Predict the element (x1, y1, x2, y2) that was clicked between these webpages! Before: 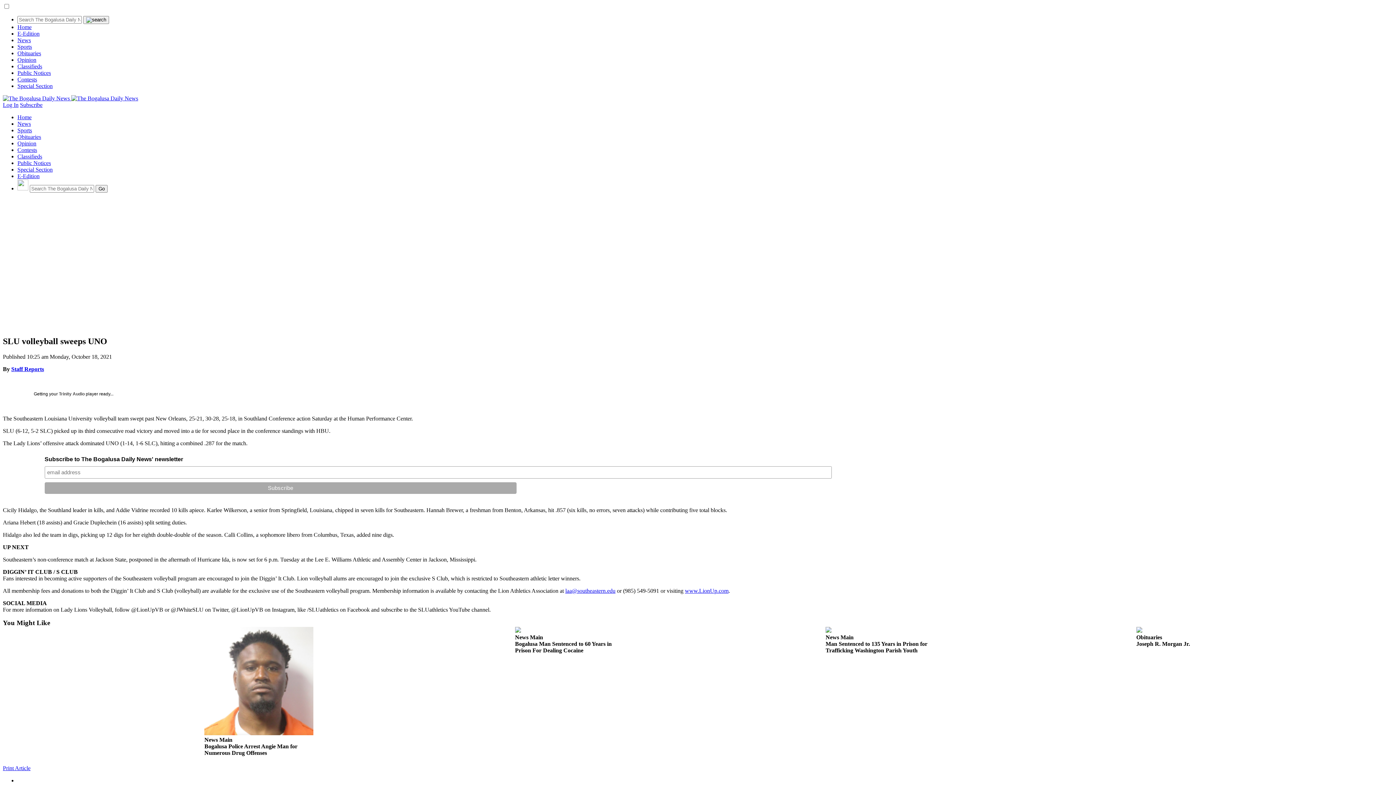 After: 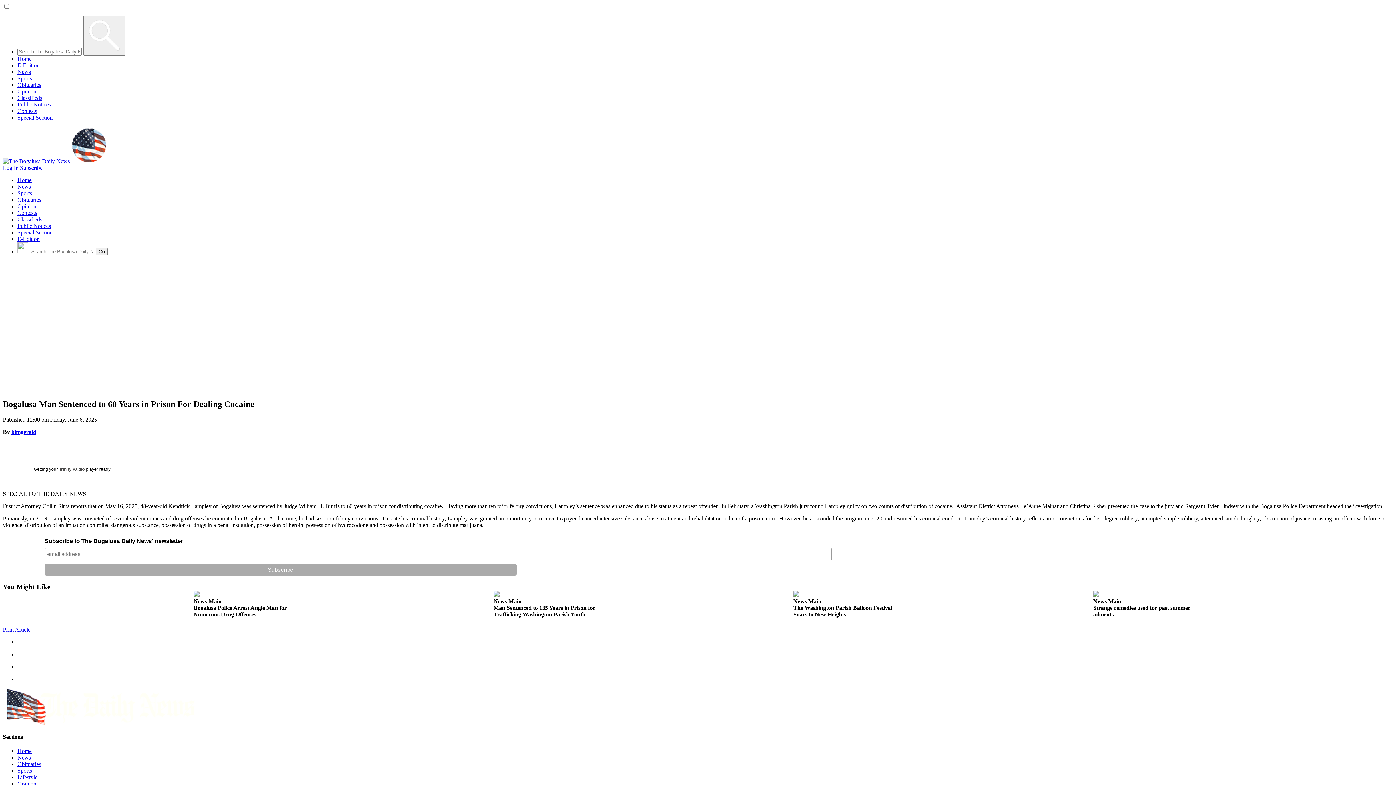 Action: label: News Main
Bogalusa Man Sentenced to 60 Years in Prison For Dealing Cocaine bbox: (515, 627, 624, 657)